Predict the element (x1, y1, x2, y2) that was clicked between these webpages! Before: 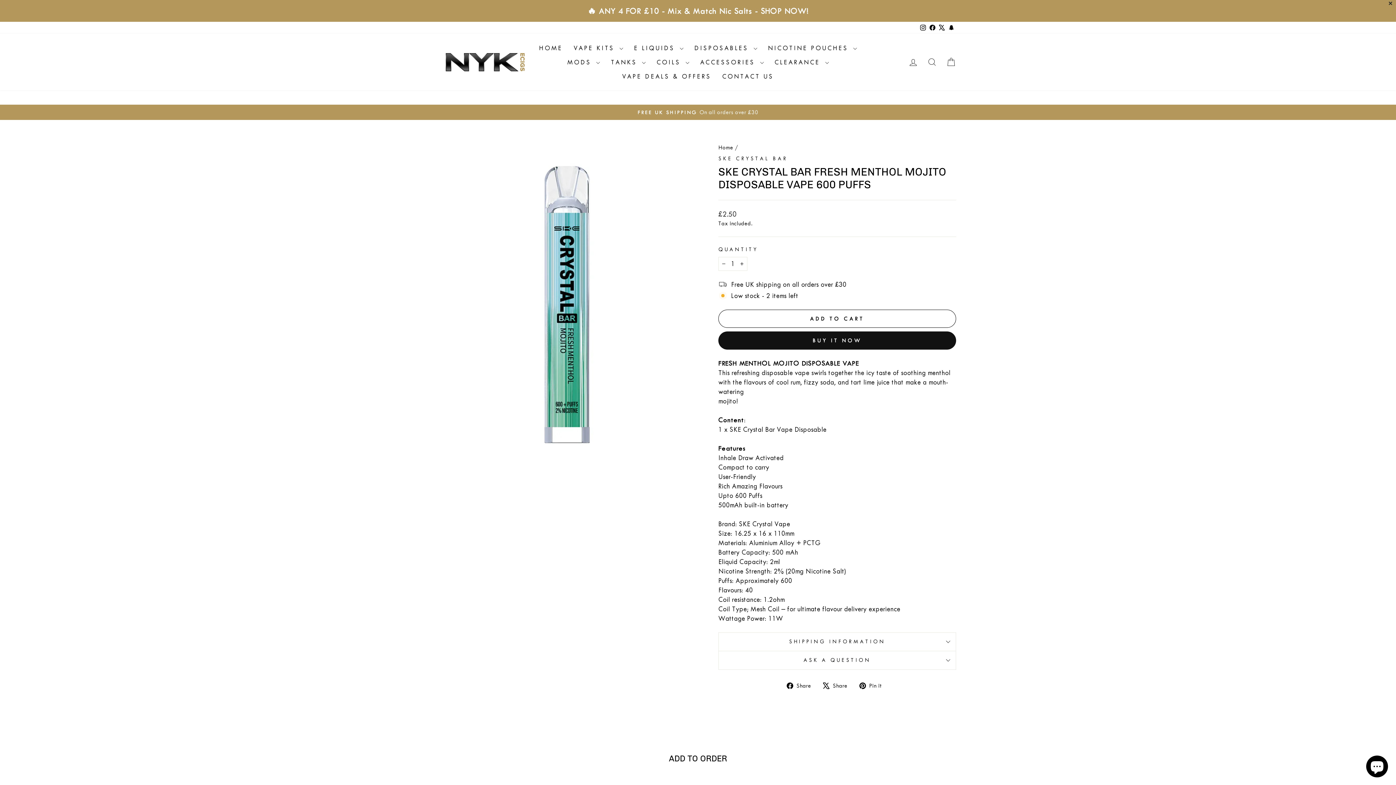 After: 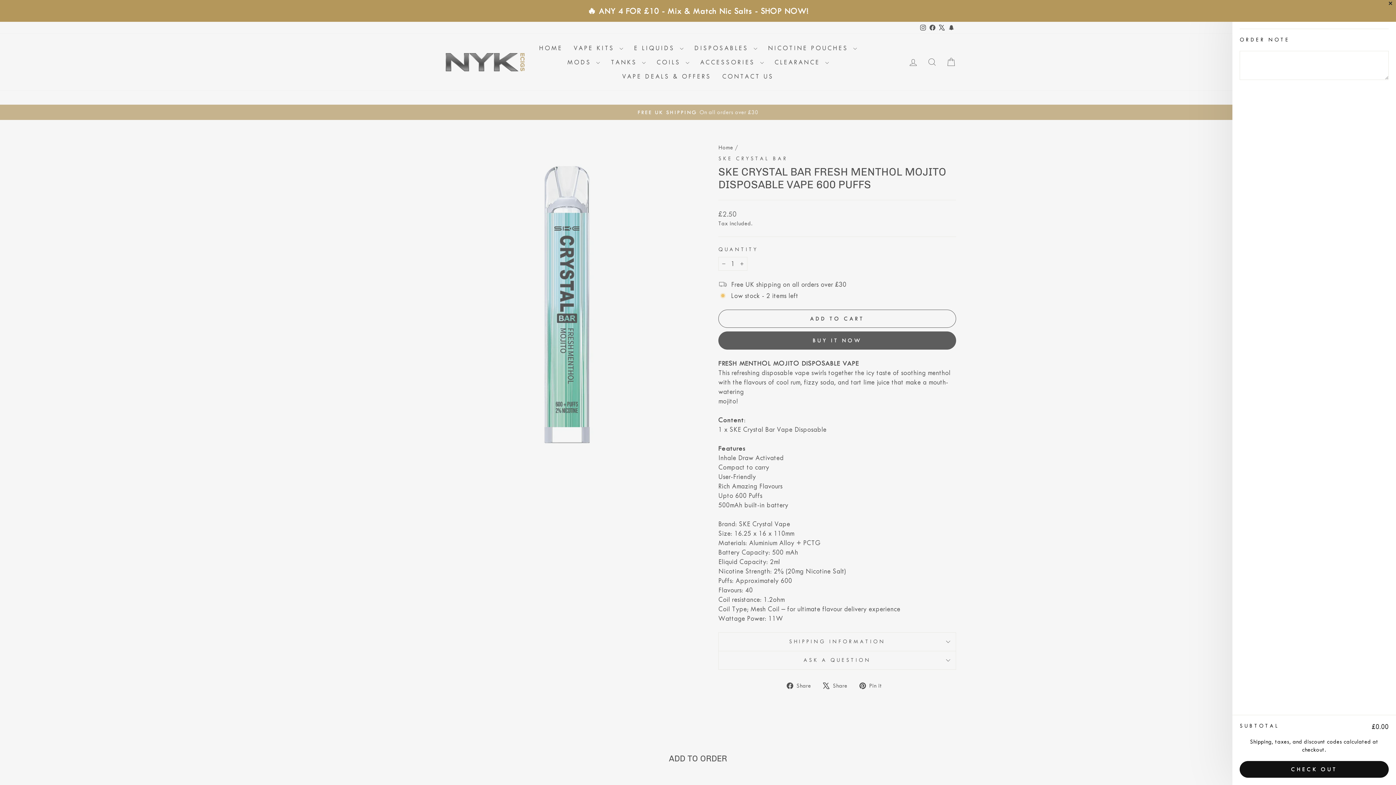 Action: label: CART bbox: (941, 54, 960, 69)